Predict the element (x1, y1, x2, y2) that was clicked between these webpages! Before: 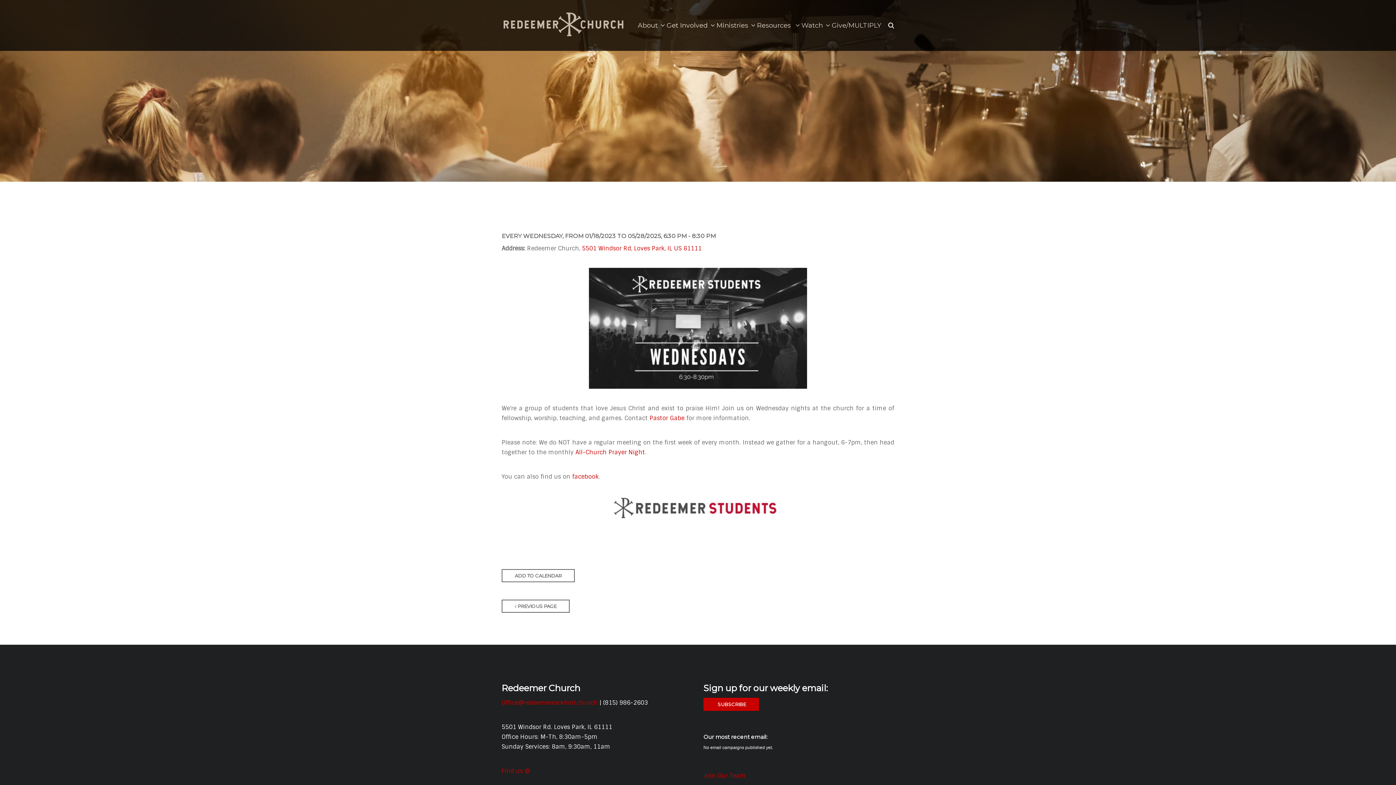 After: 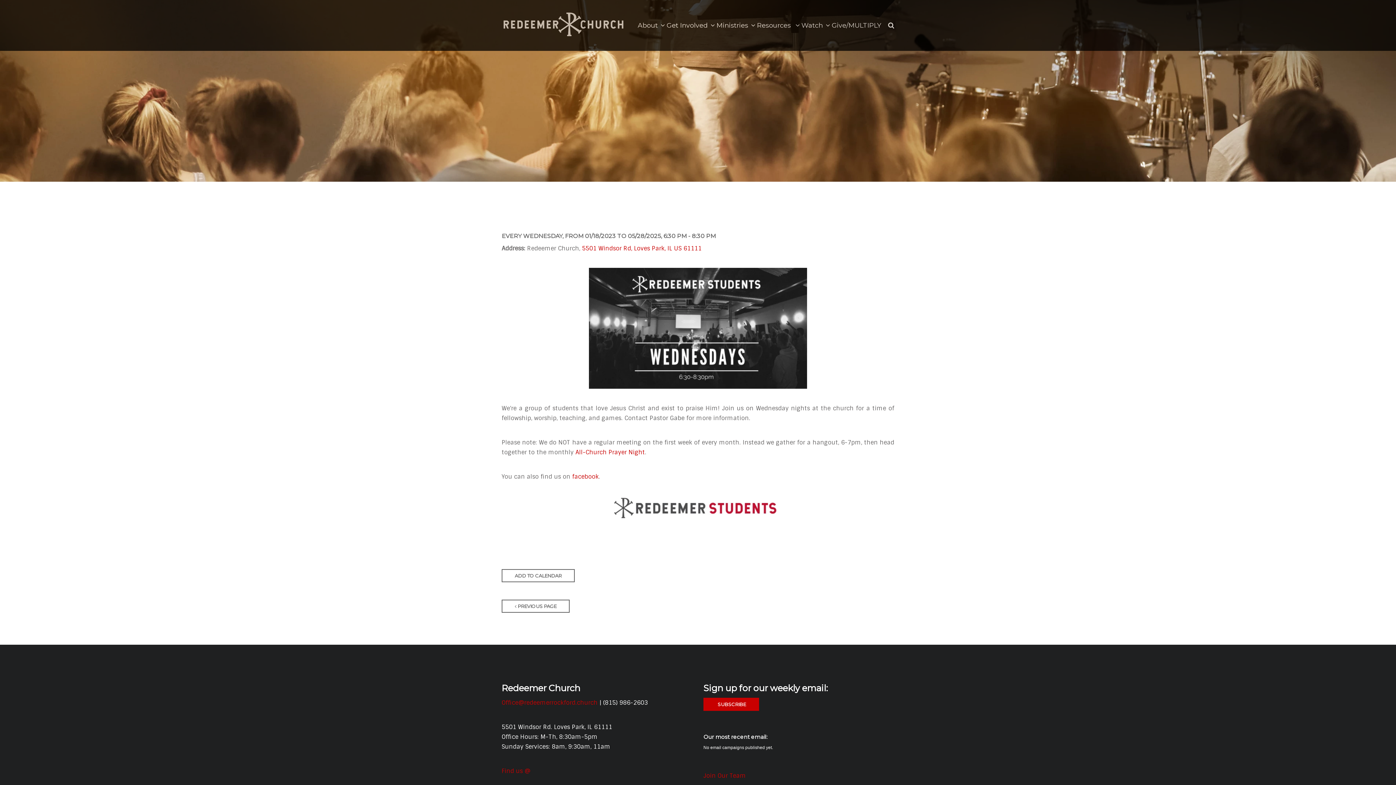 Action: bbox: (649, 414, 684, 422) label: Pastor Gabe